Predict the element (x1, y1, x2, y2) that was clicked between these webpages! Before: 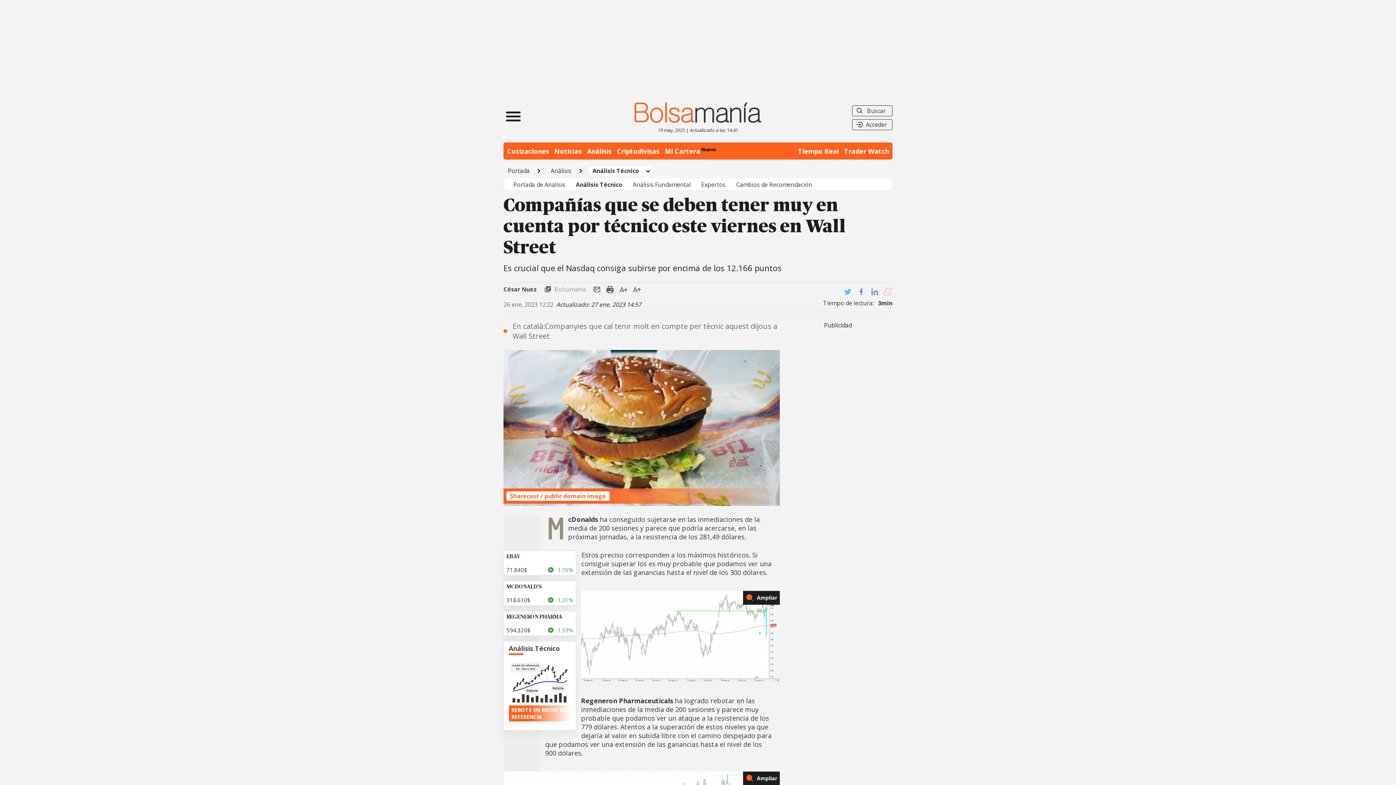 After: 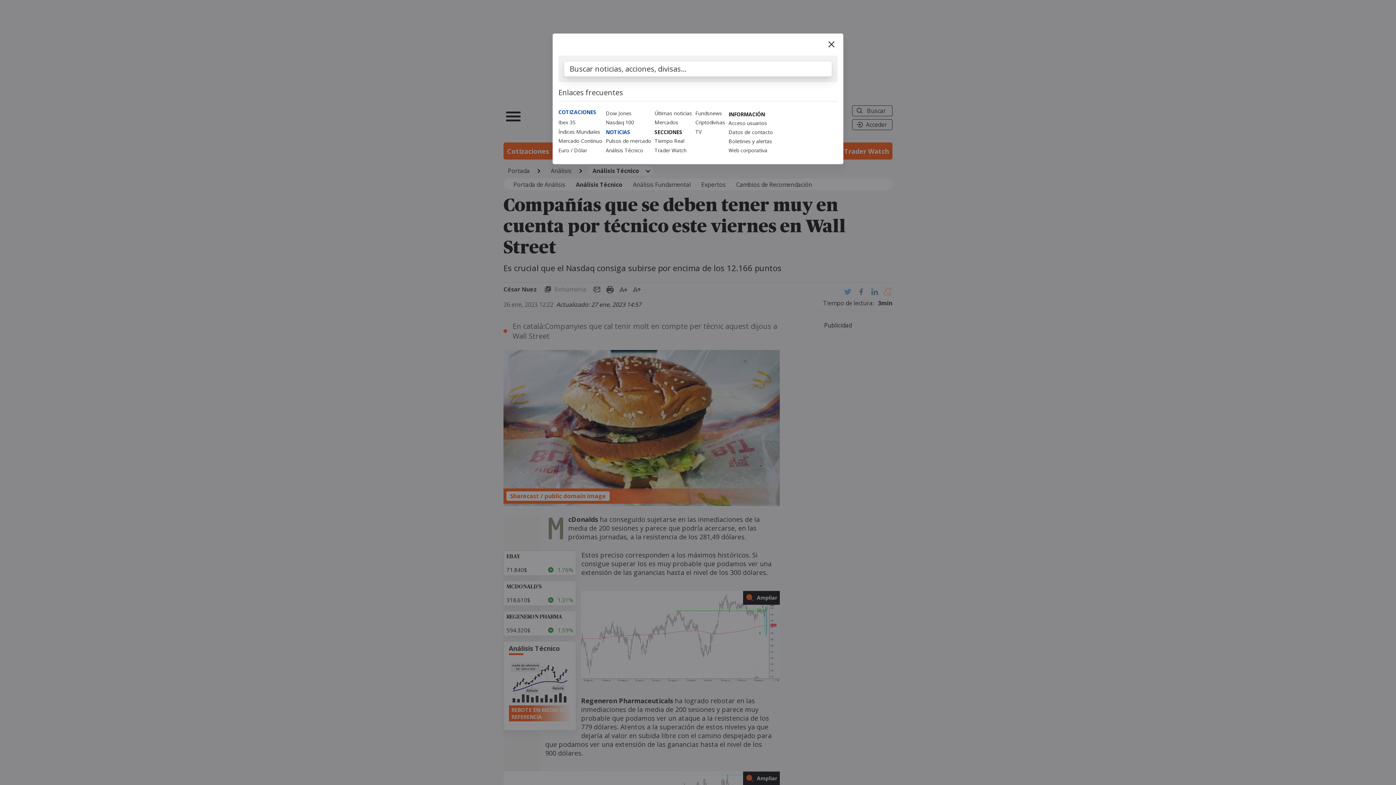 Action: label: modal buscar bbox: (852, 105, 892, 116)